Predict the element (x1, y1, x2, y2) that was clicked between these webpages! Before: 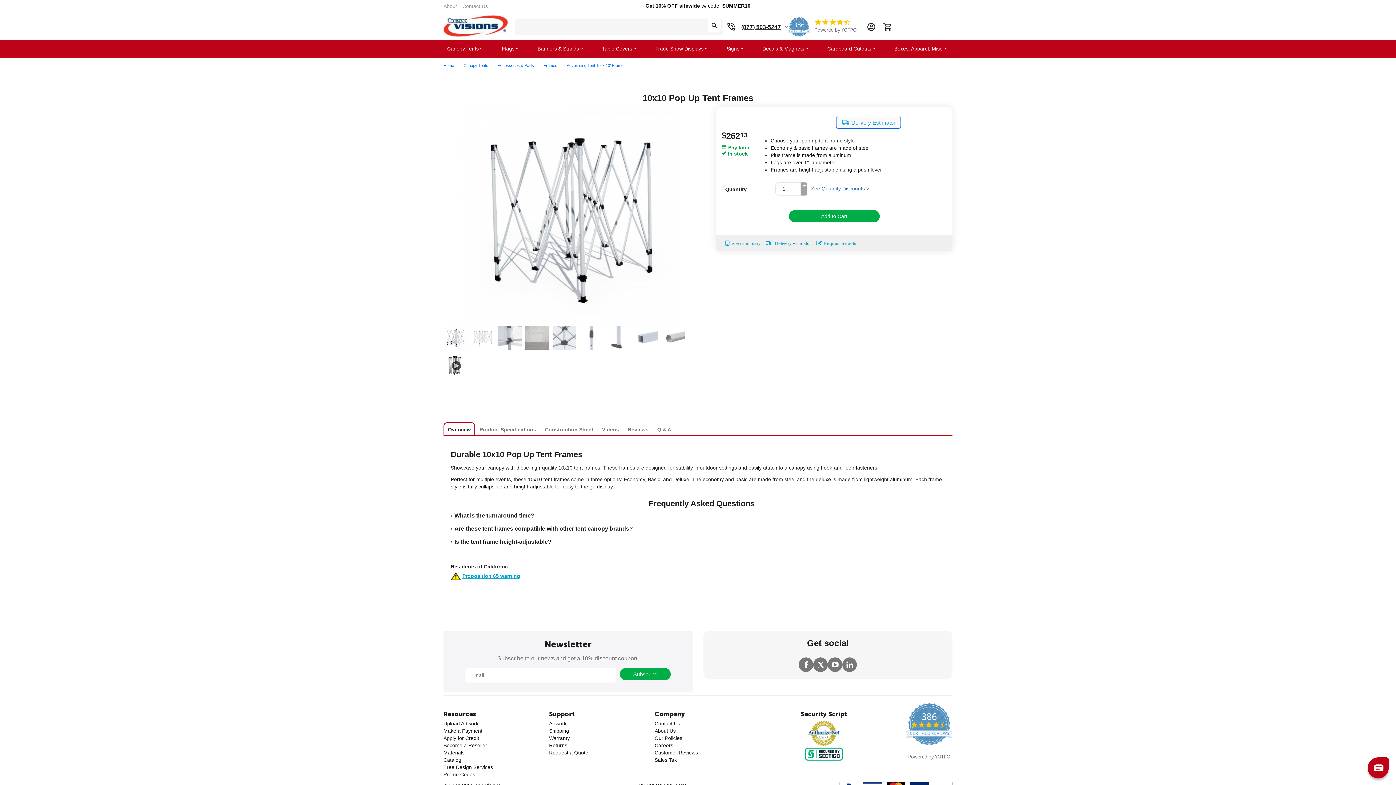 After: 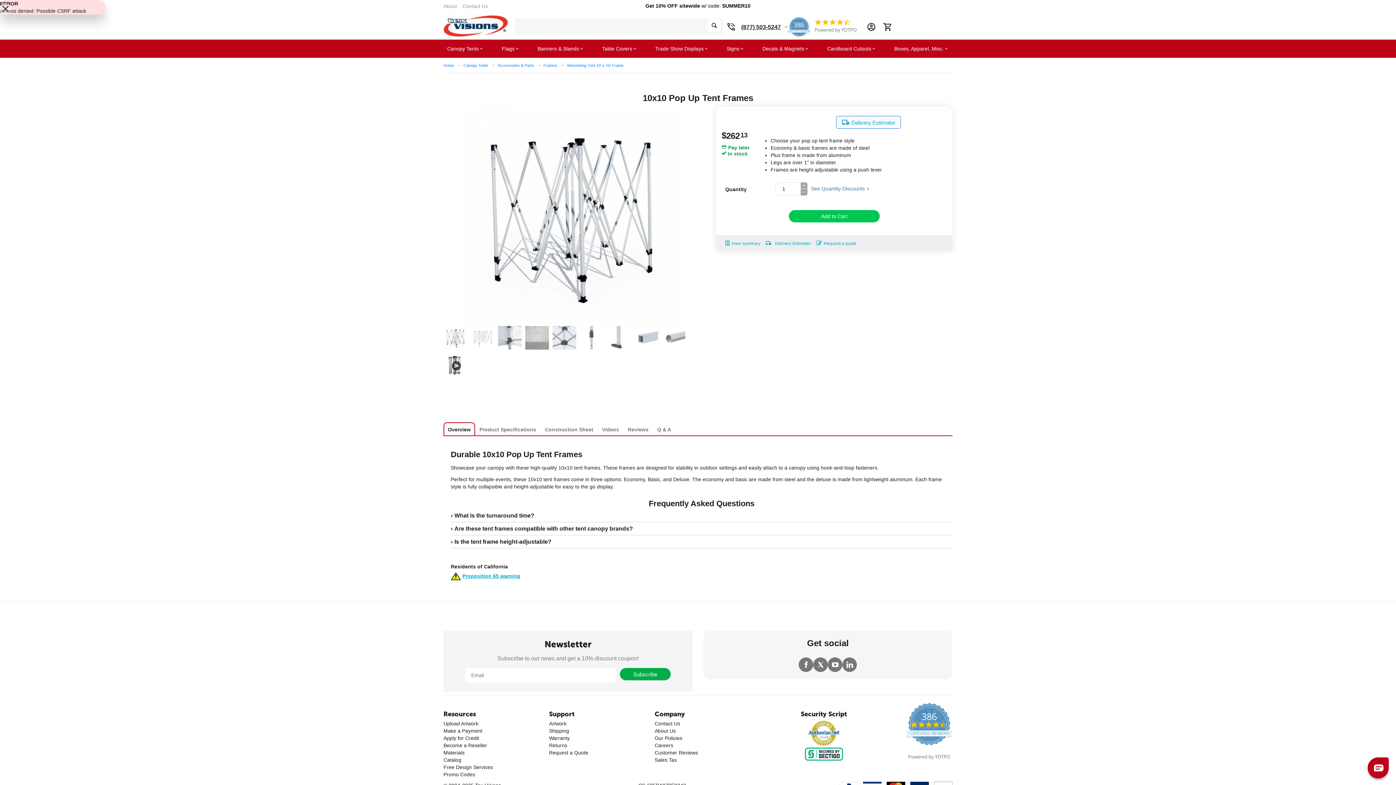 Action: bbox: (789, 210, 880, 222) label: Add to Cart